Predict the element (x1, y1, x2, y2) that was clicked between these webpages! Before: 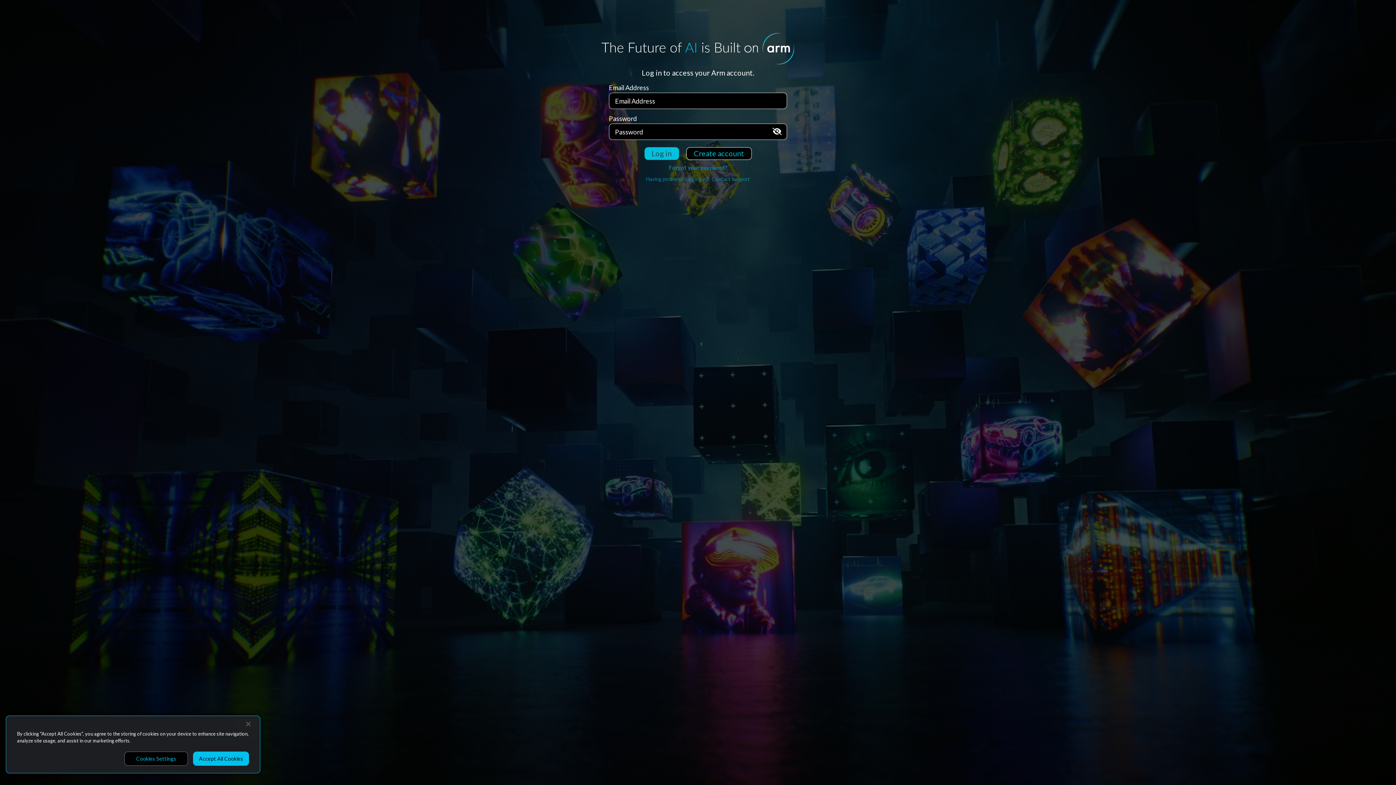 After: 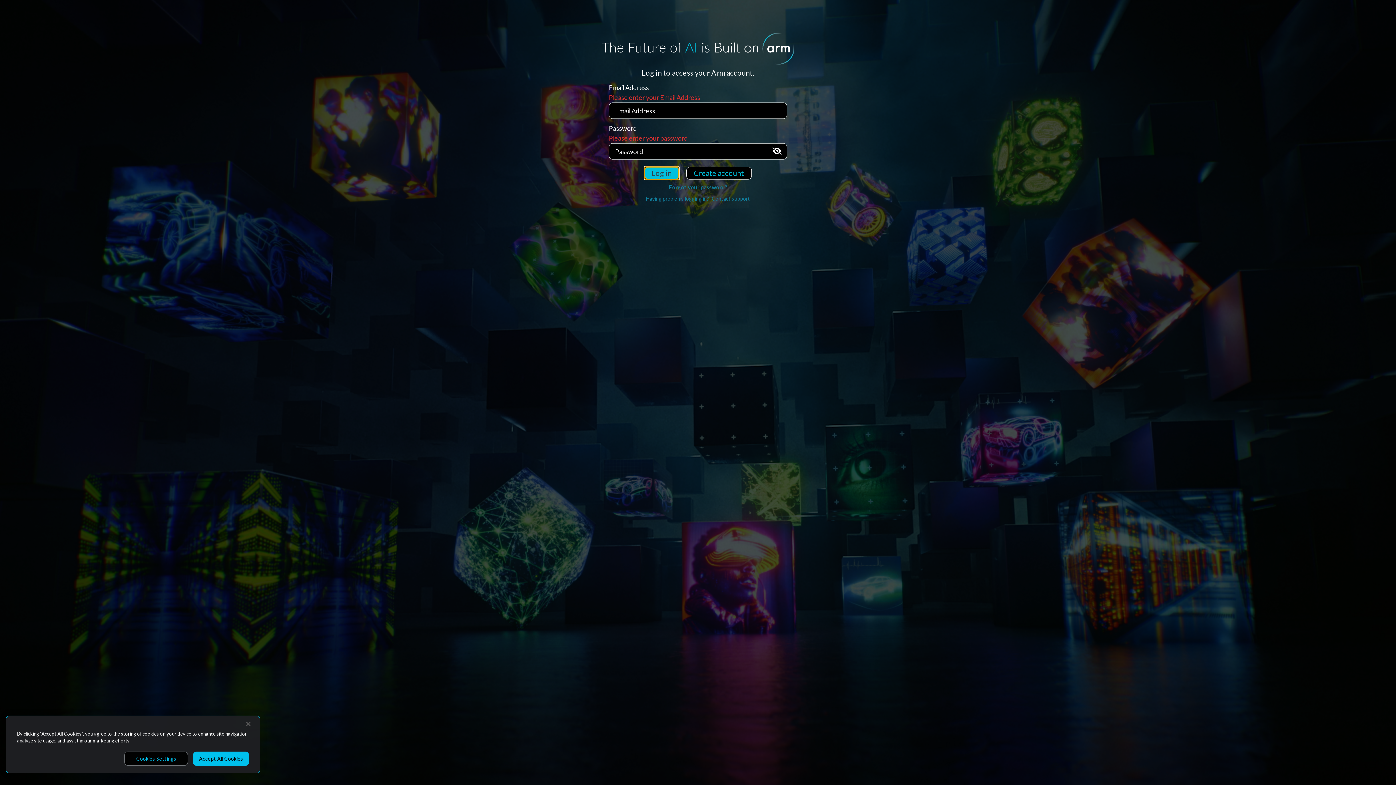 Action: bbox: (644, 147, 679, 160) label: Log in